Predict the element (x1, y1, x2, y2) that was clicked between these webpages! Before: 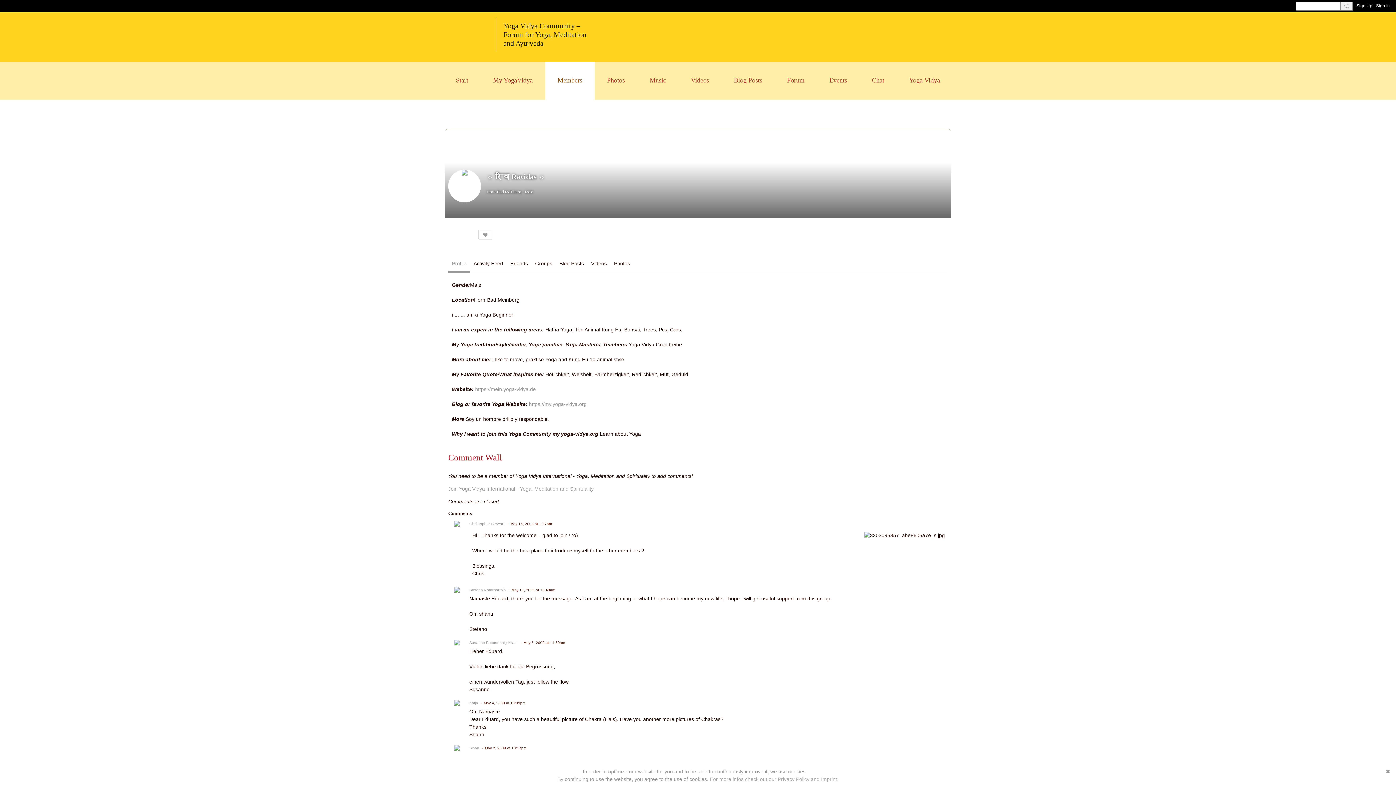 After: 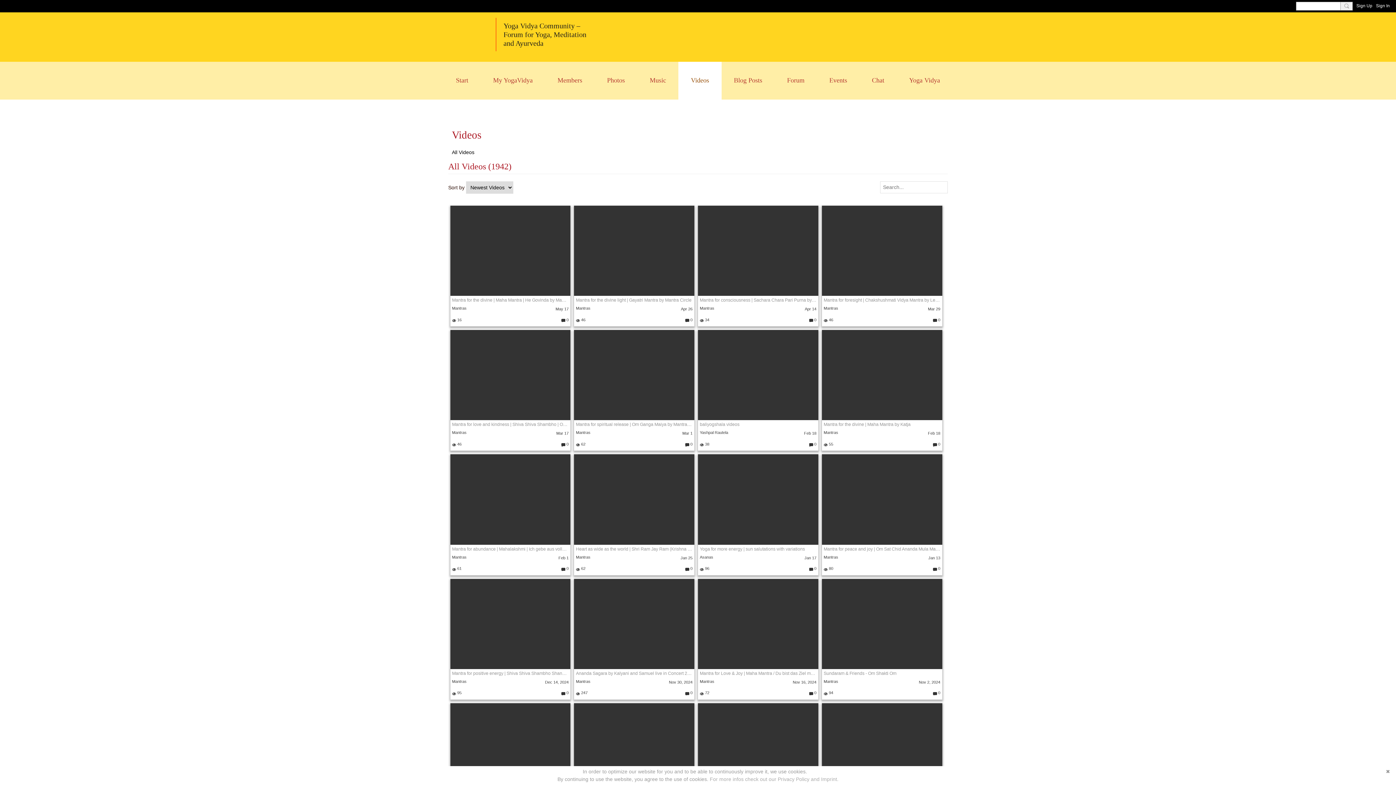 Action: label: Videos bbox: (678, 61, 721, 99)